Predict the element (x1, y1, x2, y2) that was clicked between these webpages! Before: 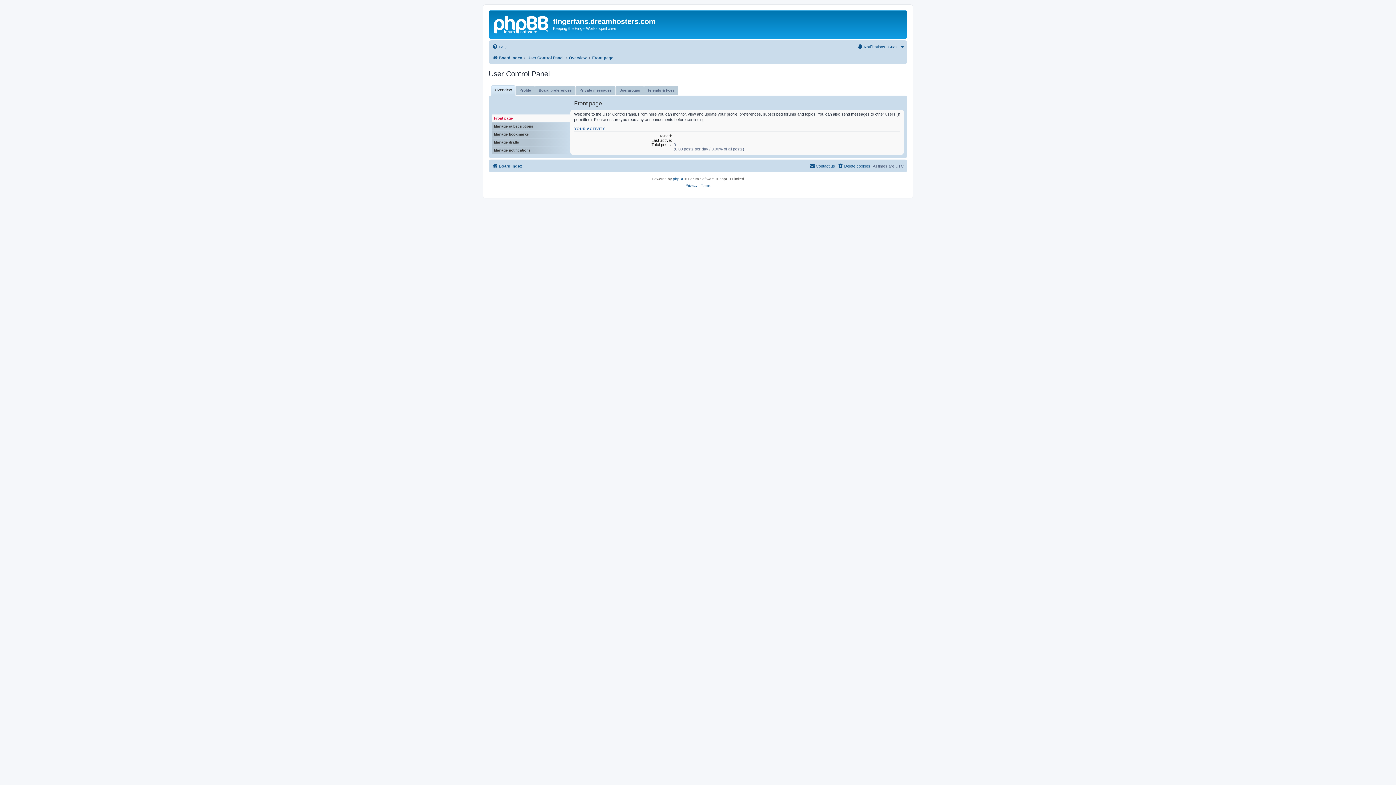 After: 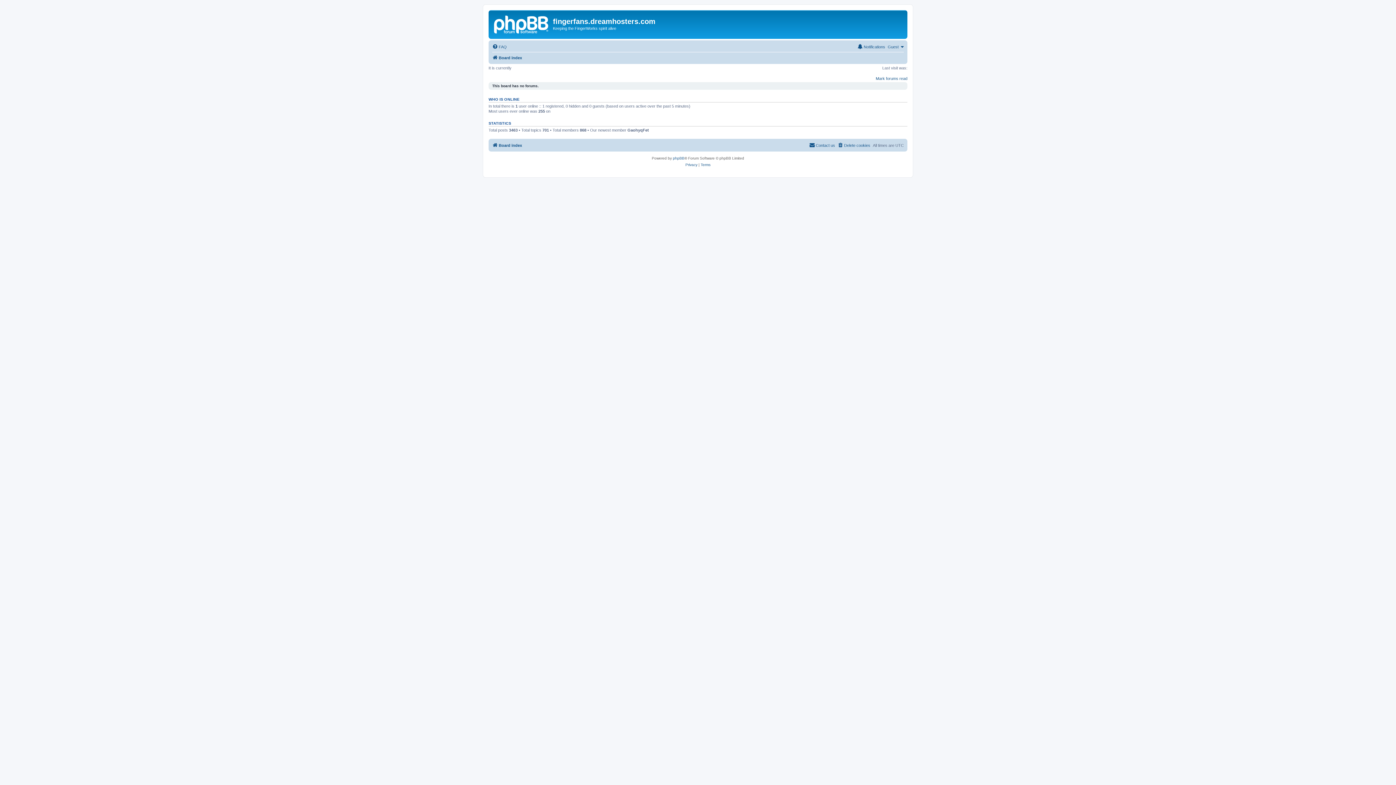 Action: label: Board index bbox: (492, 161, 522, 170)